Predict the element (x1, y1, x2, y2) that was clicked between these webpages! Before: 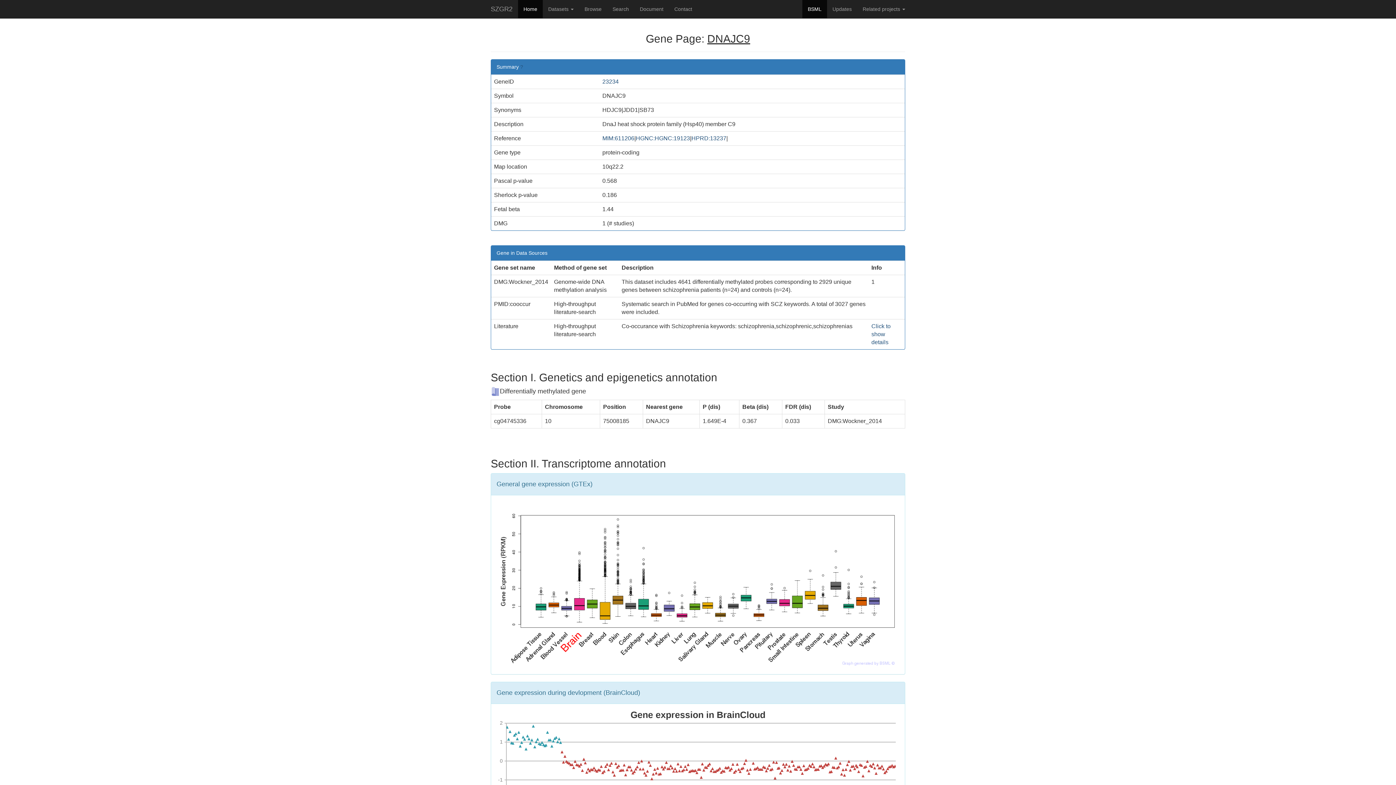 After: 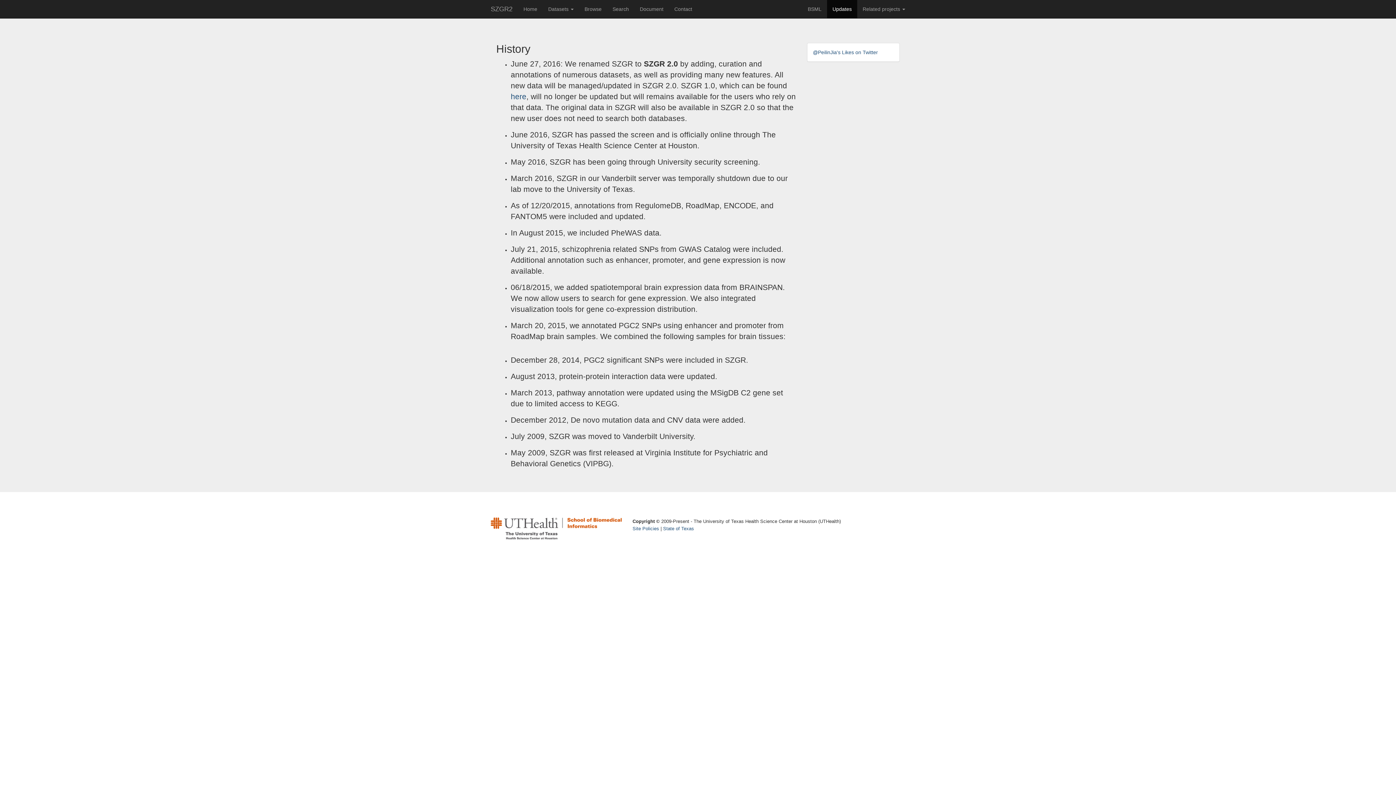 Action: label: Updates
(current) bbox: (827, 0, 857, 18)